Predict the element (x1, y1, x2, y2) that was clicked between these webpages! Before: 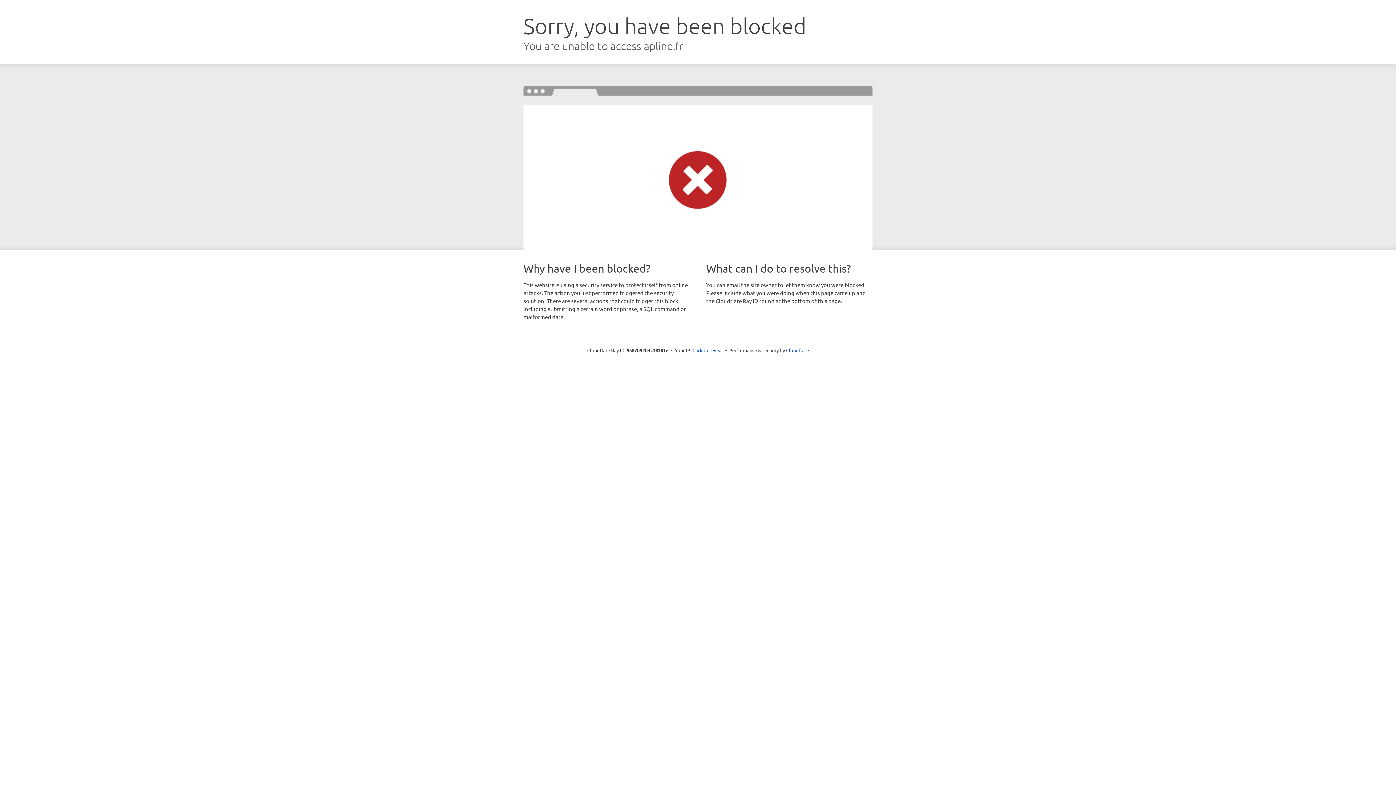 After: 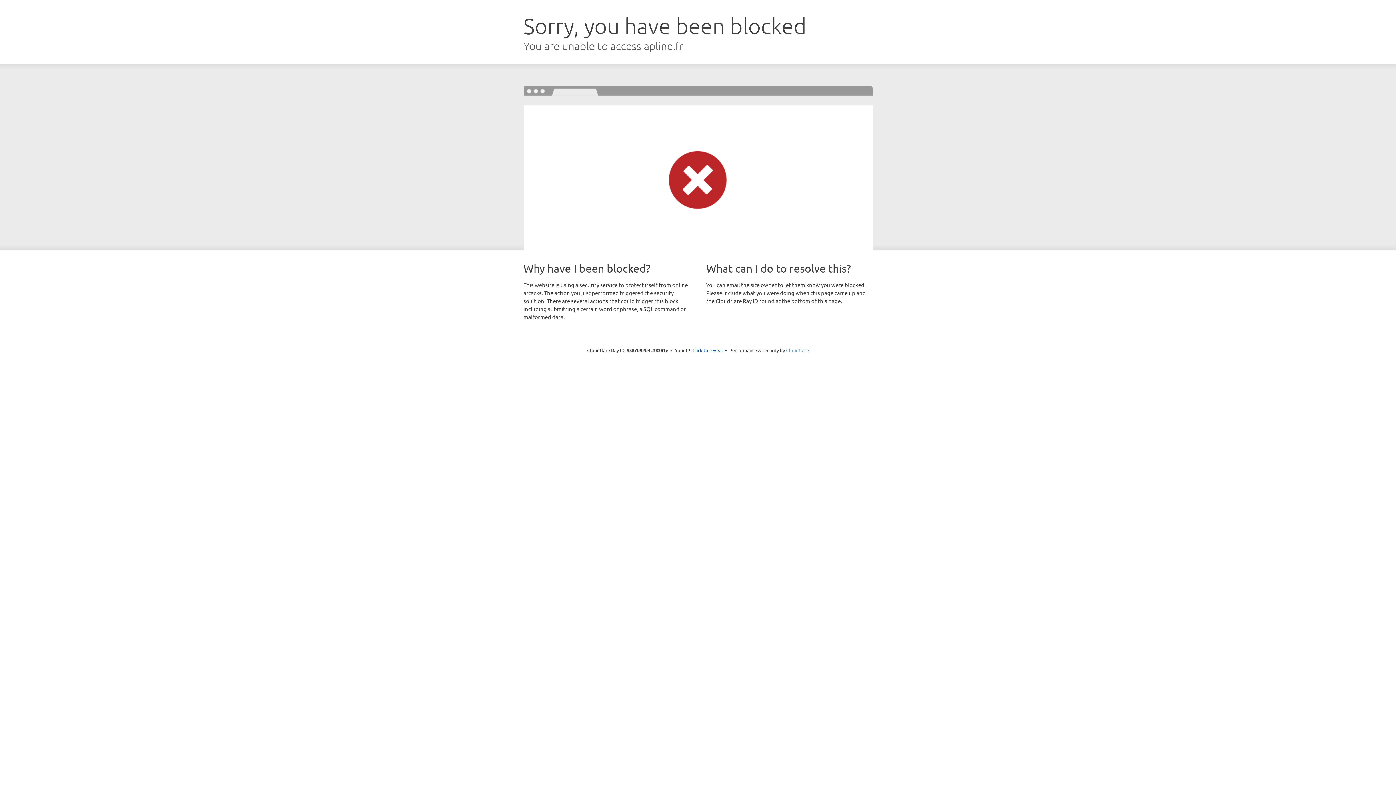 Action: label: Cloudflare bbox: (786, 347, 809, 353)